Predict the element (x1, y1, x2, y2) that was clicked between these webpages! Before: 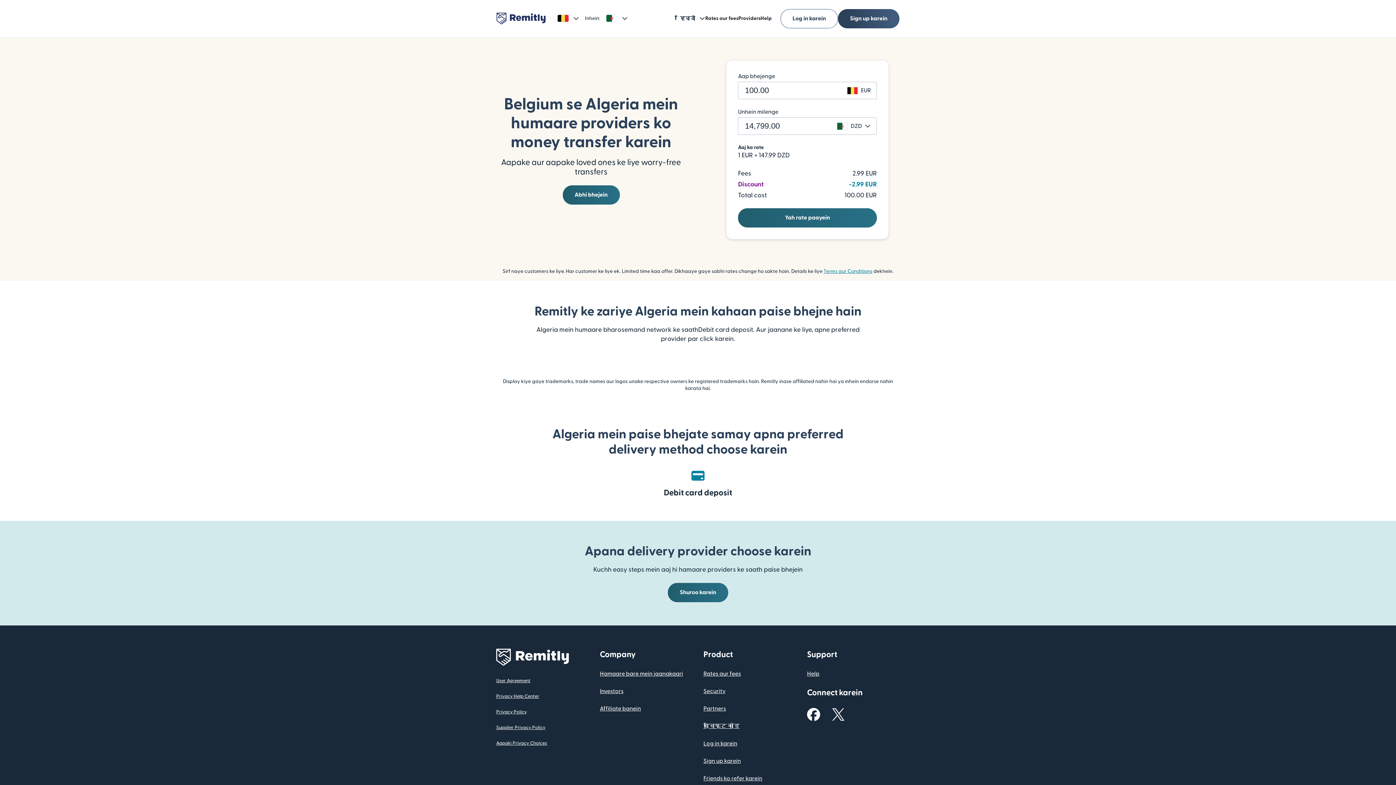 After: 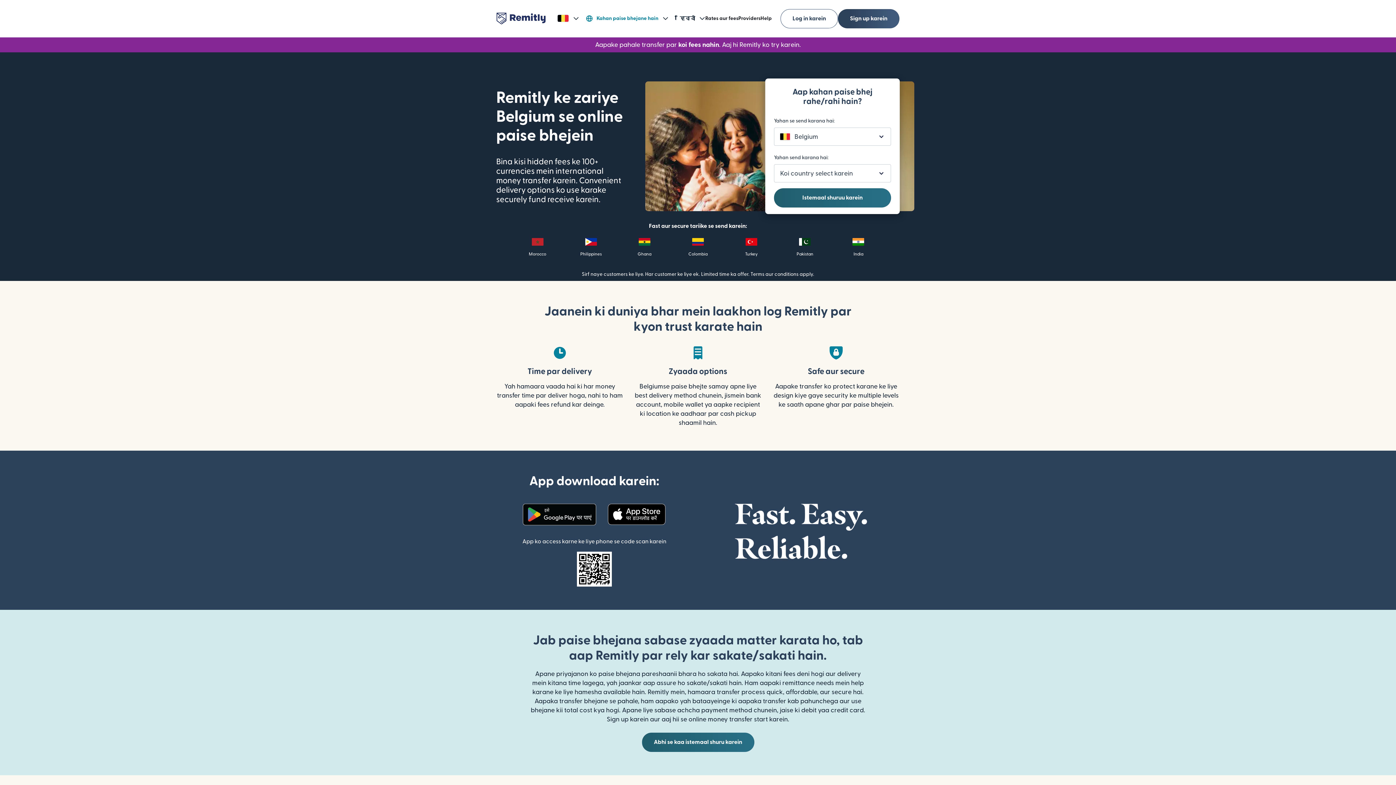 Action: bbox: (496, 661, 569, 665)